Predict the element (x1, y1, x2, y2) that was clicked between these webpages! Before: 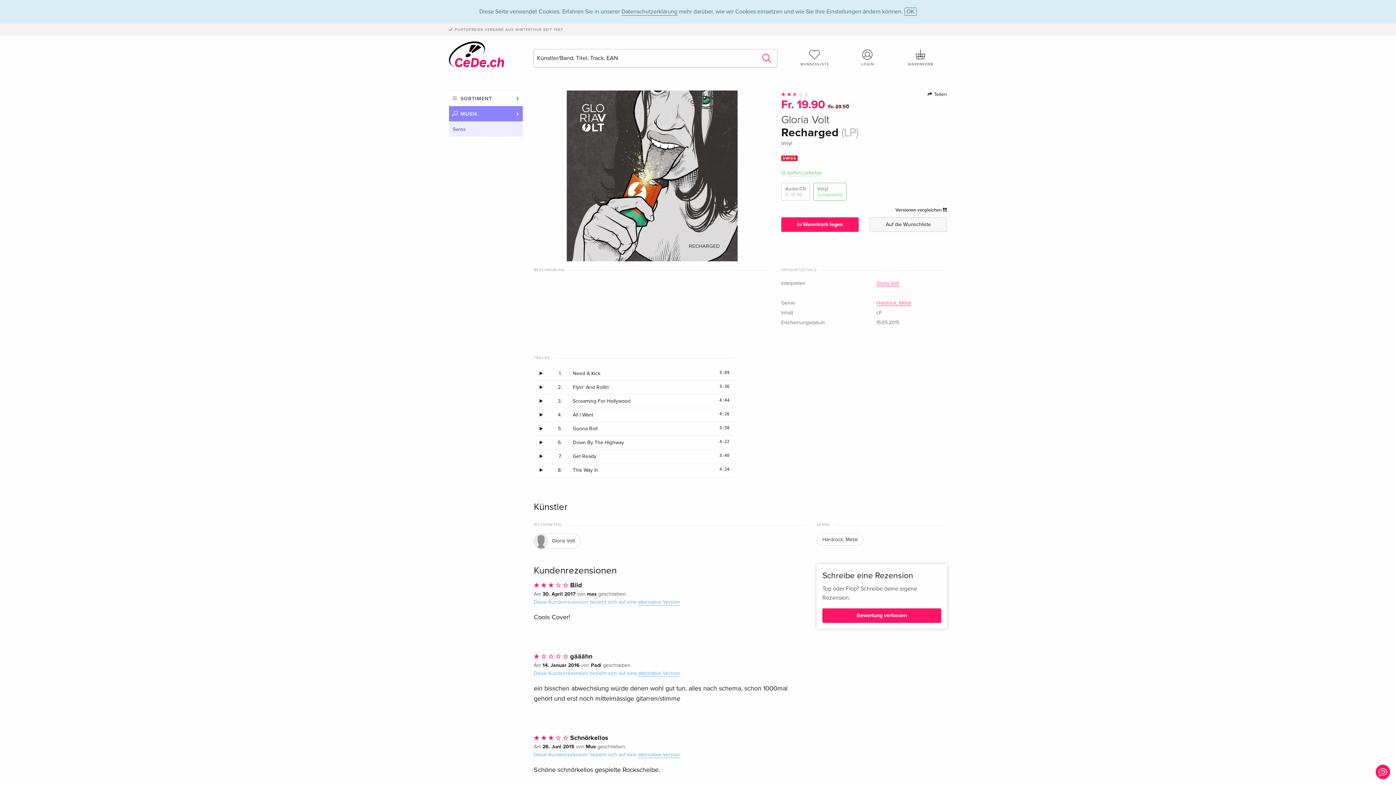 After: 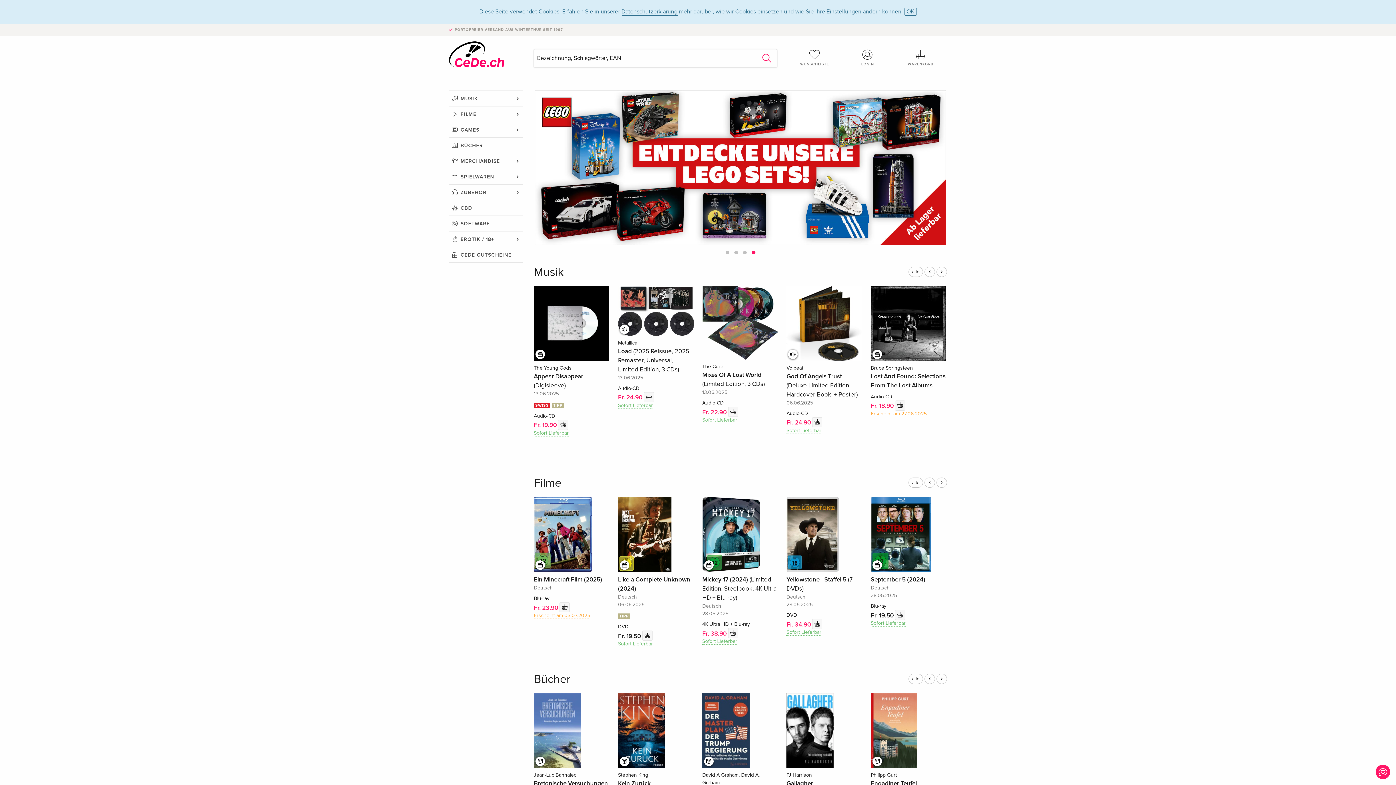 Action: bbox: (449, 41, 504, 67)